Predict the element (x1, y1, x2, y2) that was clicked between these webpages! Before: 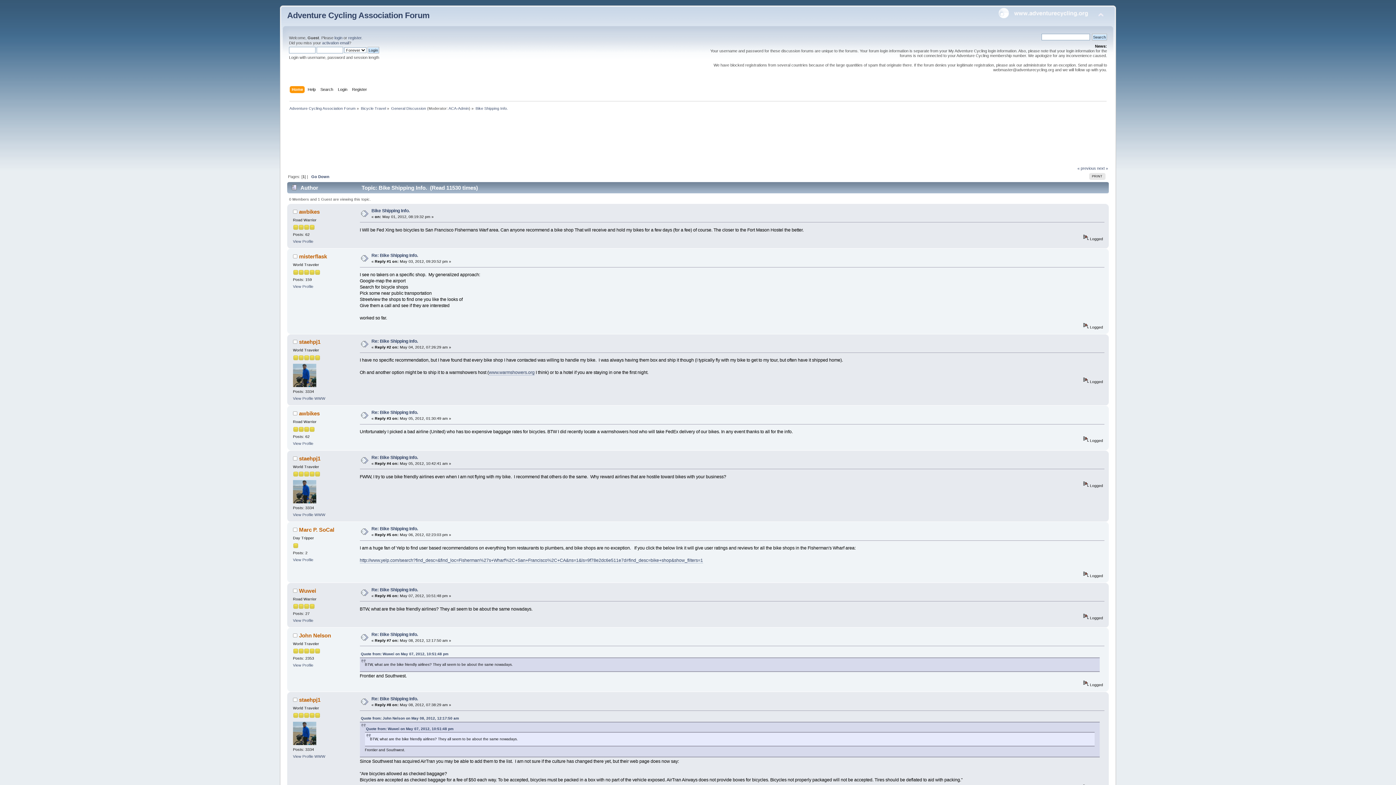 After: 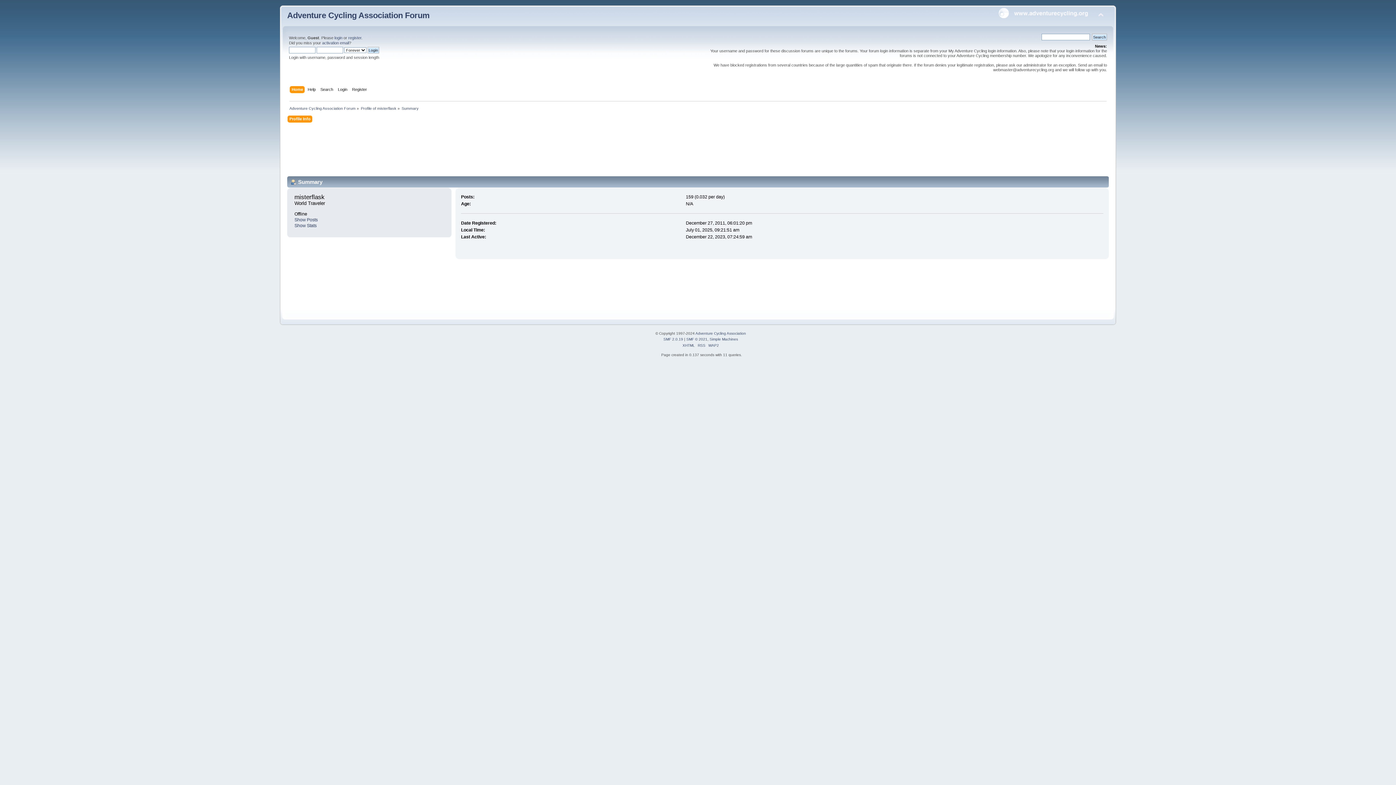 Action: label: misterflask bbox: (299, 253, 327, 259)